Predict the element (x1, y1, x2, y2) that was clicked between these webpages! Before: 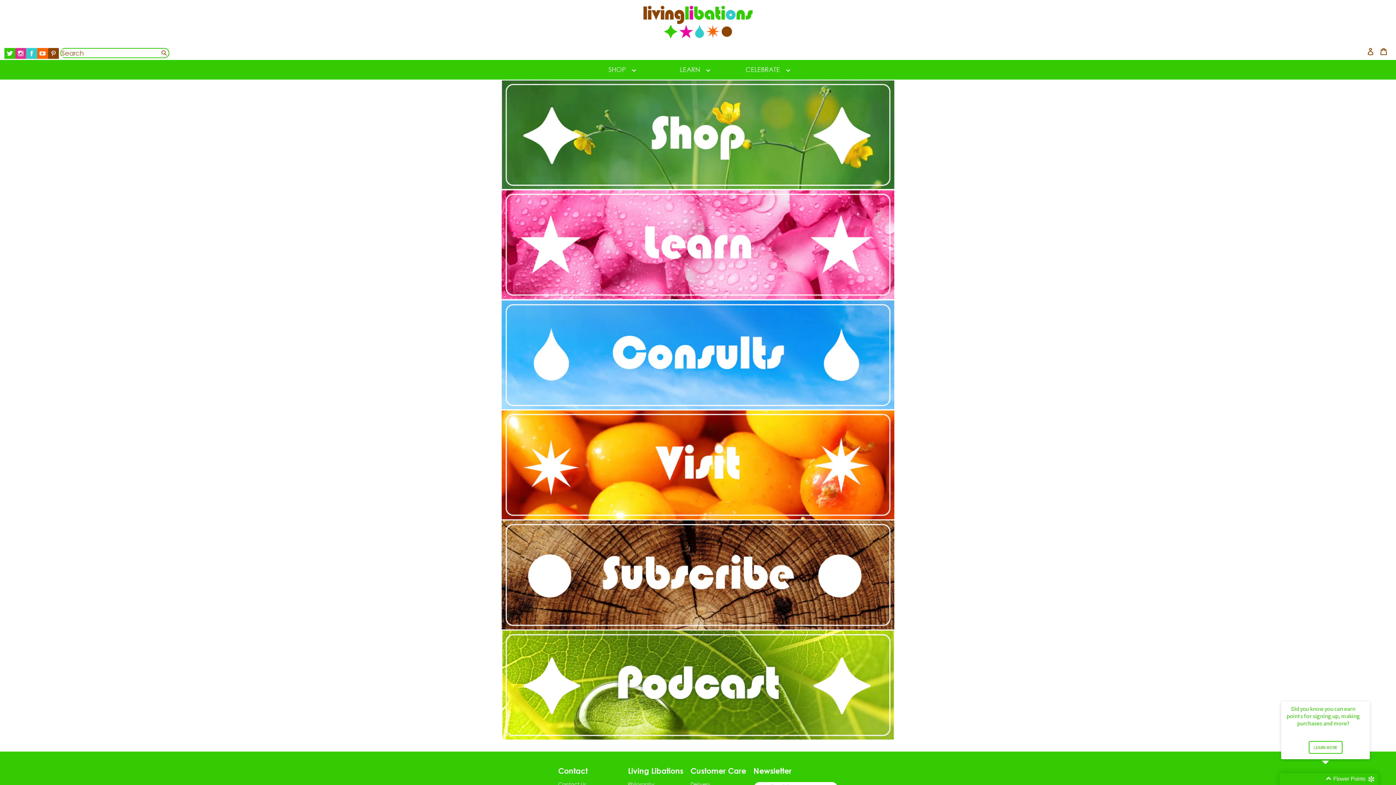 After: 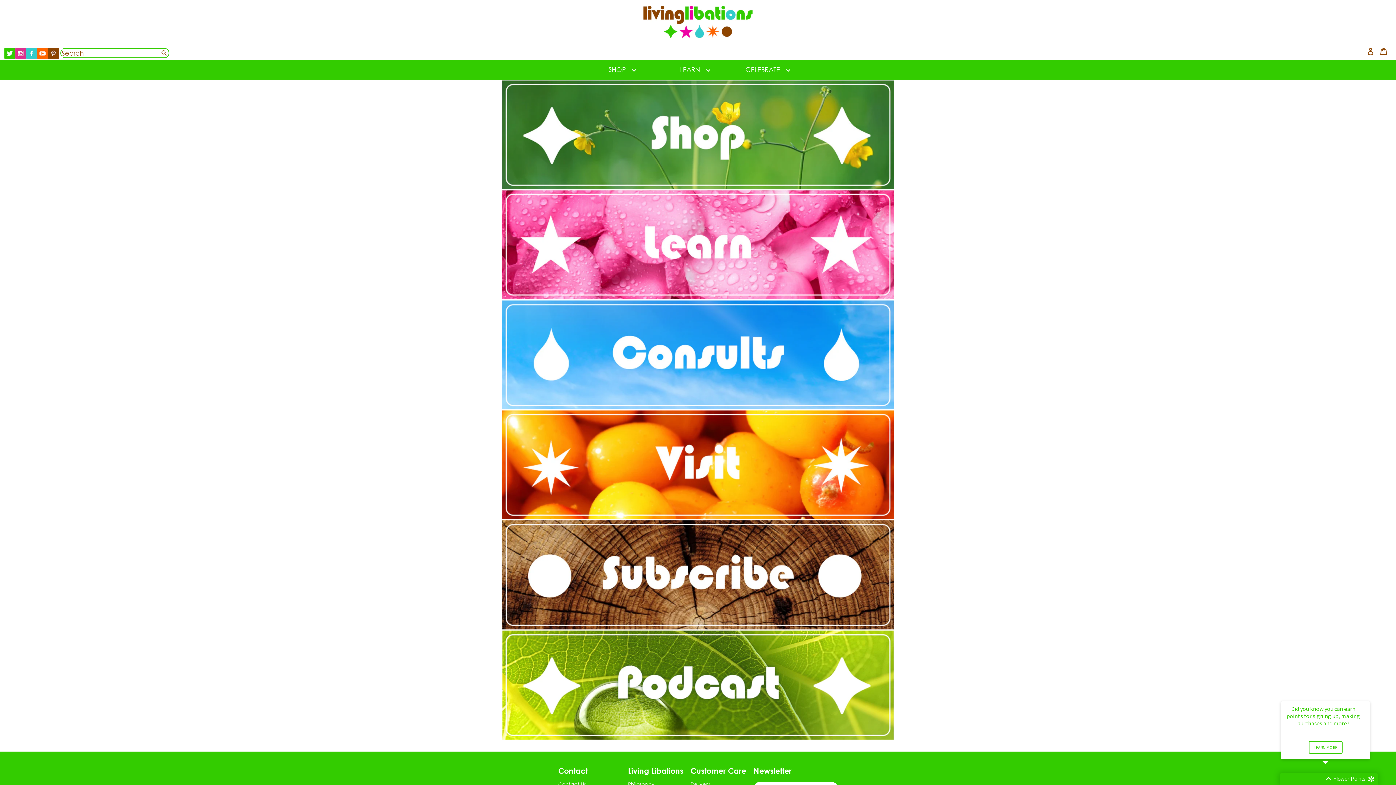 Action: bbox: (48, 48, 58, 60)